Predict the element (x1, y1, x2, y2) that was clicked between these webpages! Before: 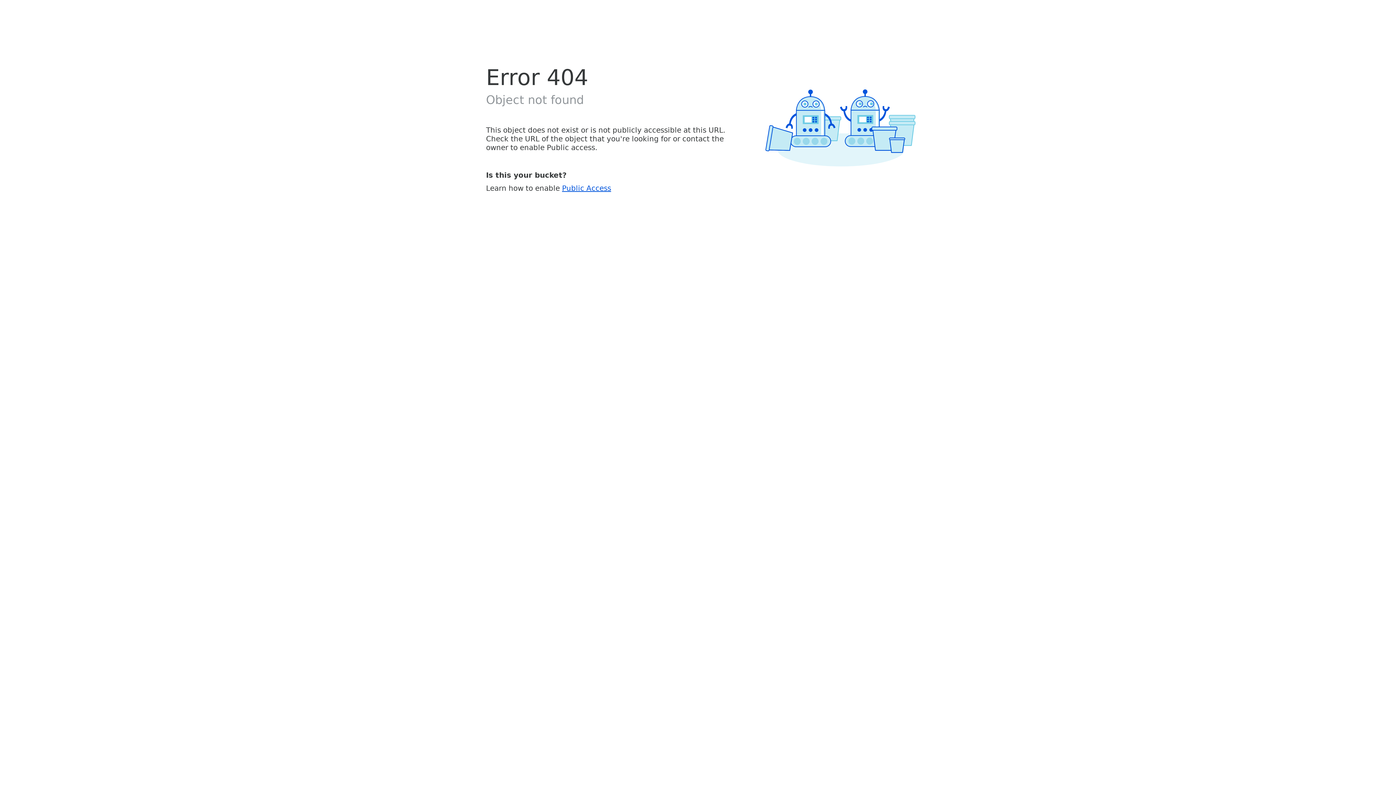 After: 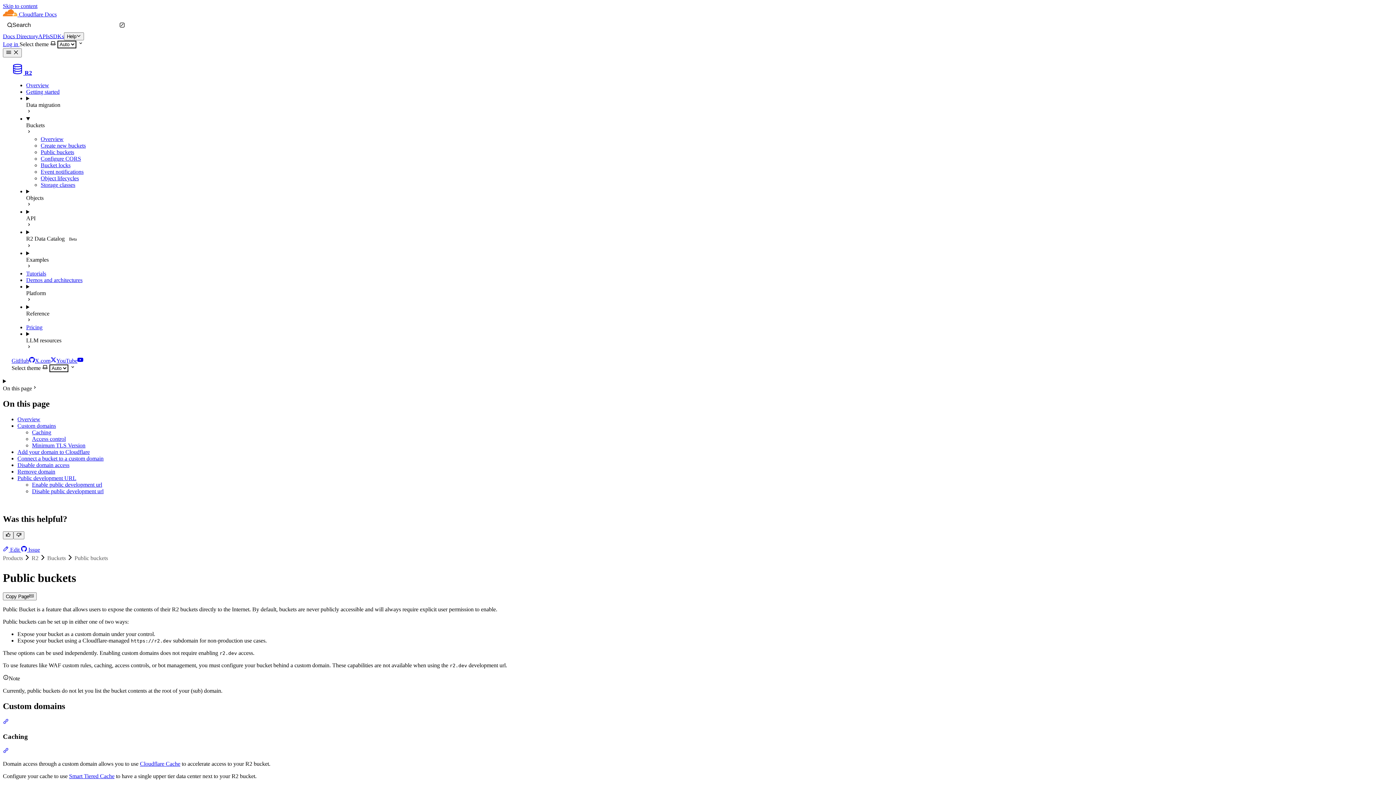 Action: bbox: (562, 183, 611, 192) label: Public Access